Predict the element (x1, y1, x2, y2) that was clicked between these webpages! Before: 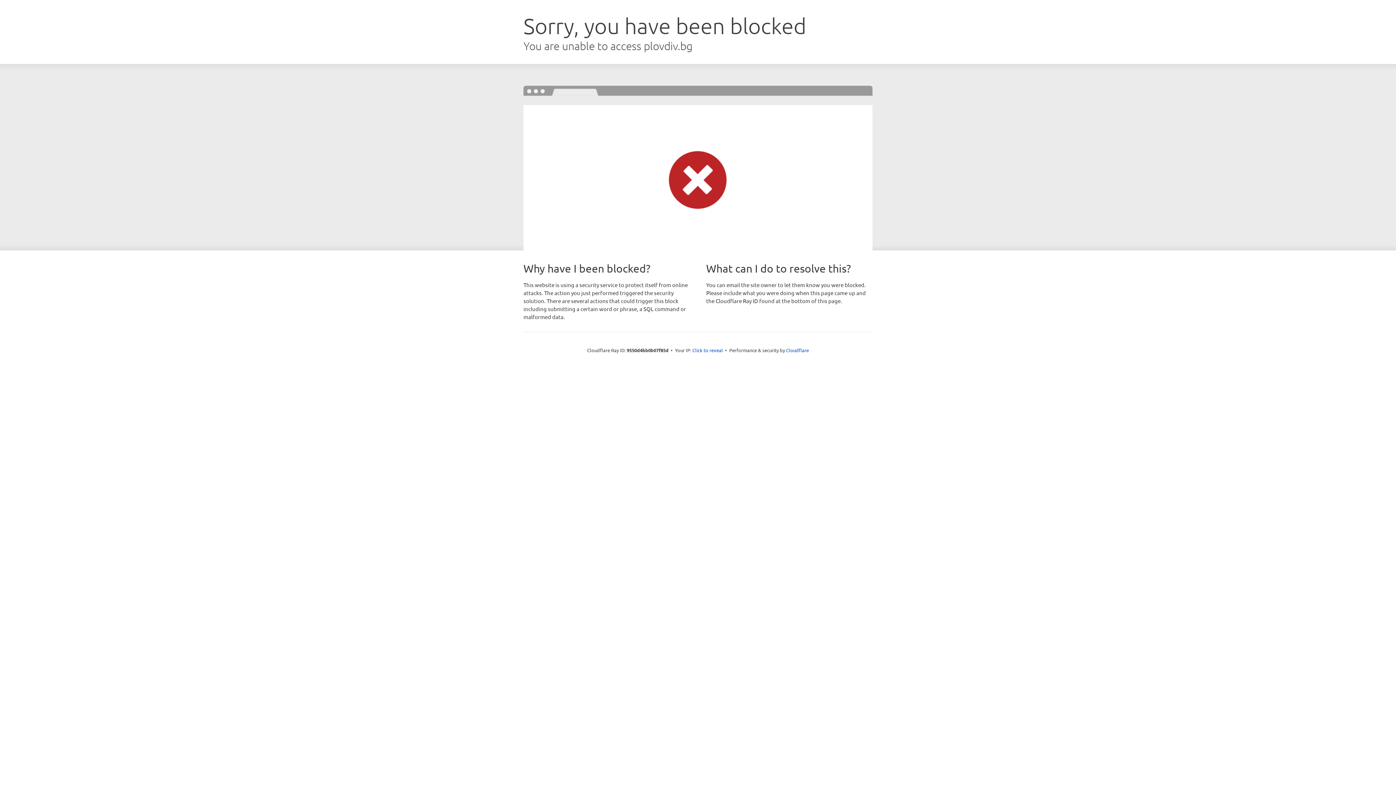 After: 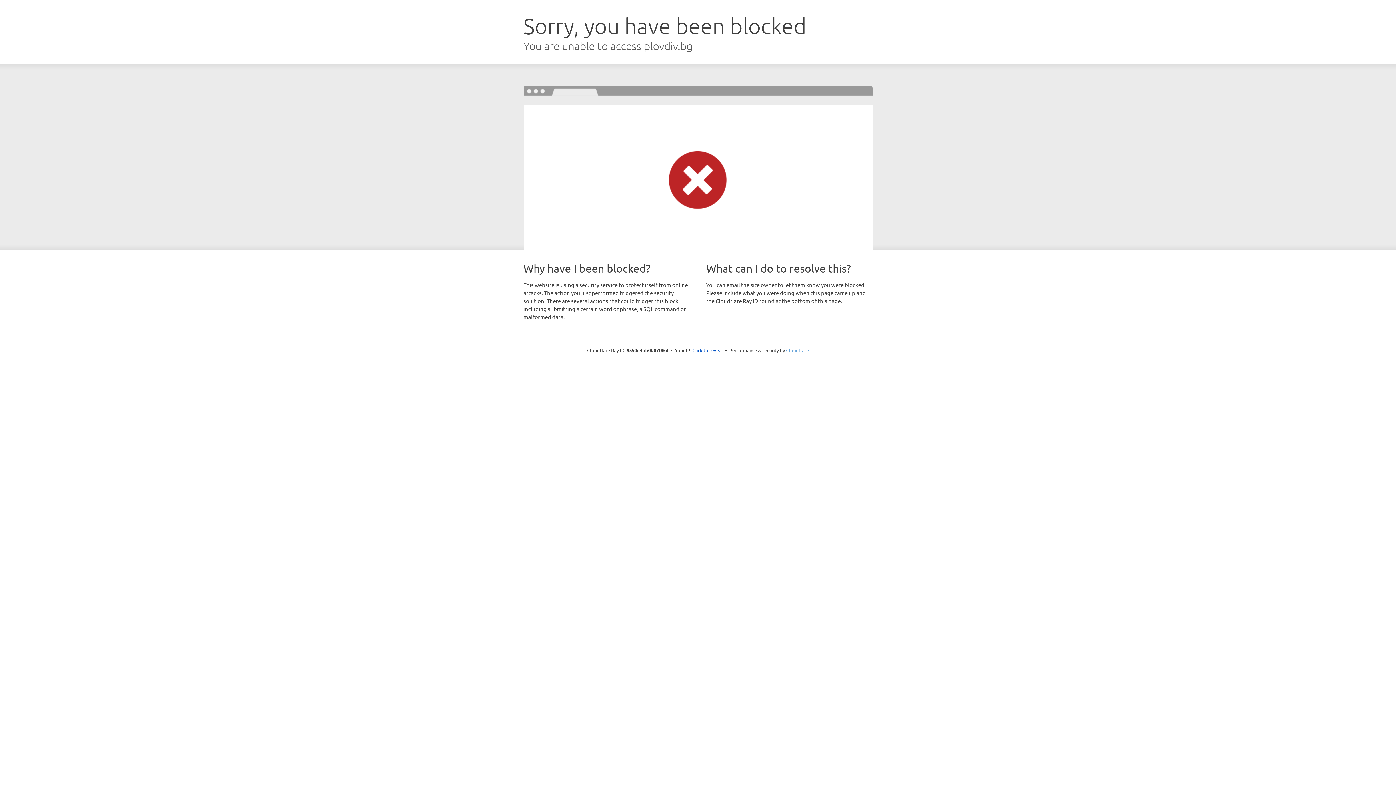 Action: label: Cloudflare bbox: (786, 347, 809, 353)